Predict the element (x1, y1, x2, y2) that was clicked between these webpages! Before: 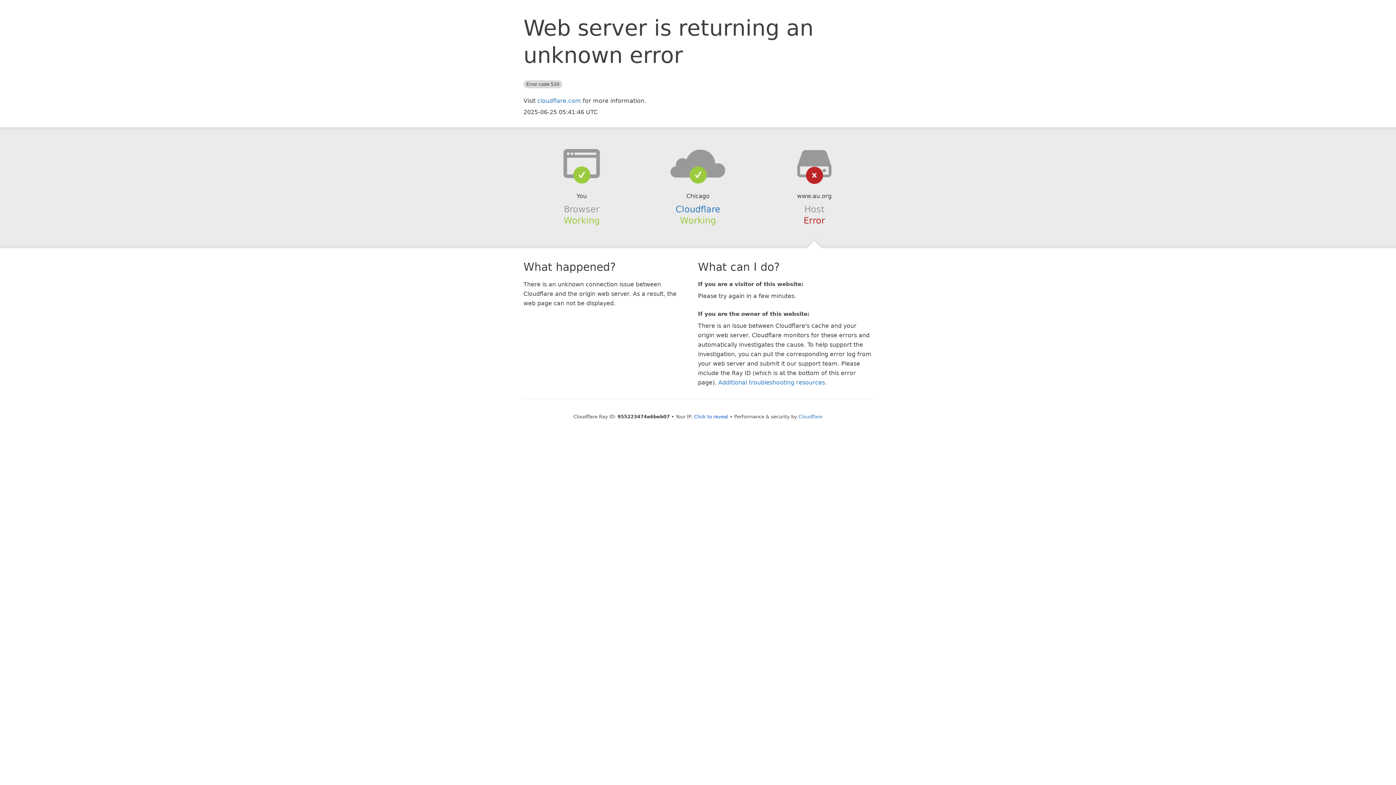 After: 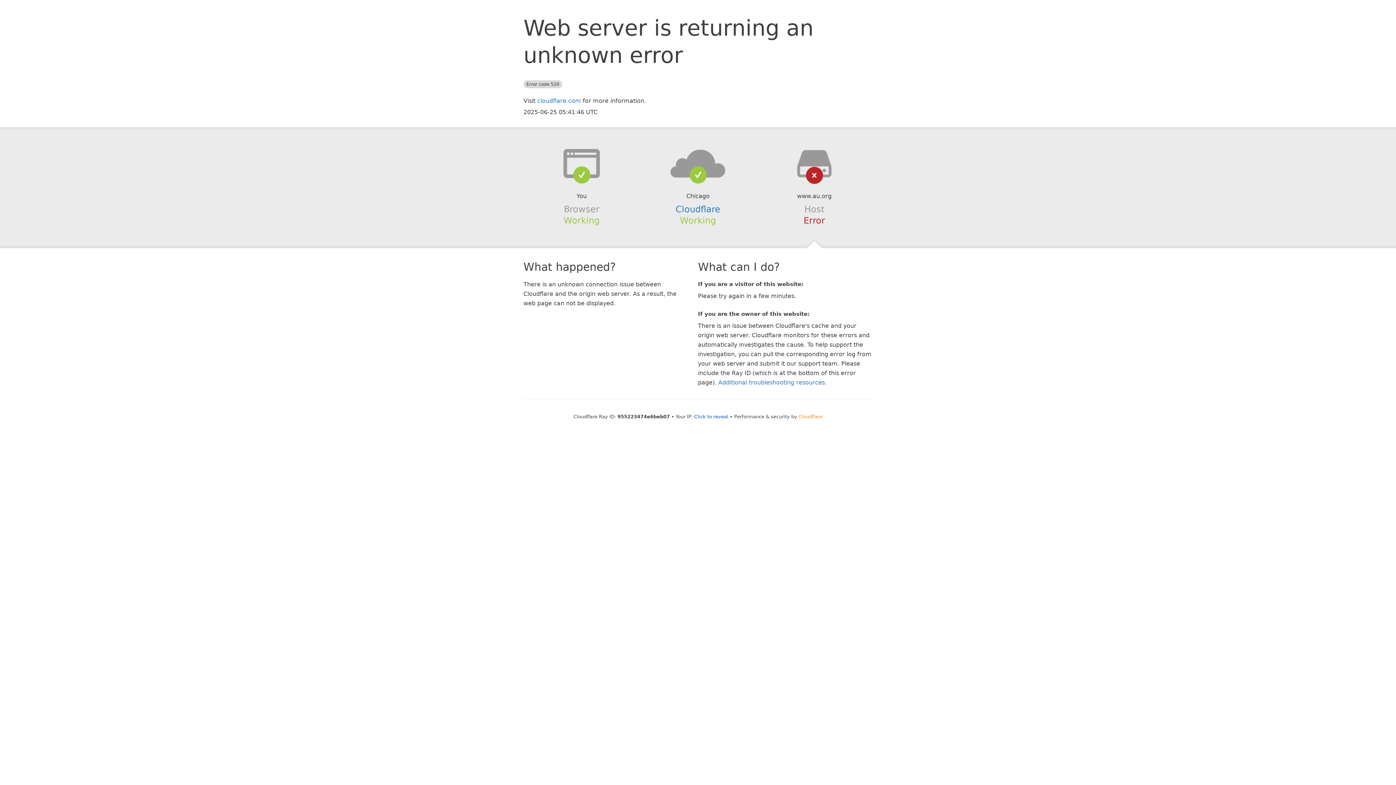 Action: label: Cloudflare bbox: (798, 414, 822, 419)